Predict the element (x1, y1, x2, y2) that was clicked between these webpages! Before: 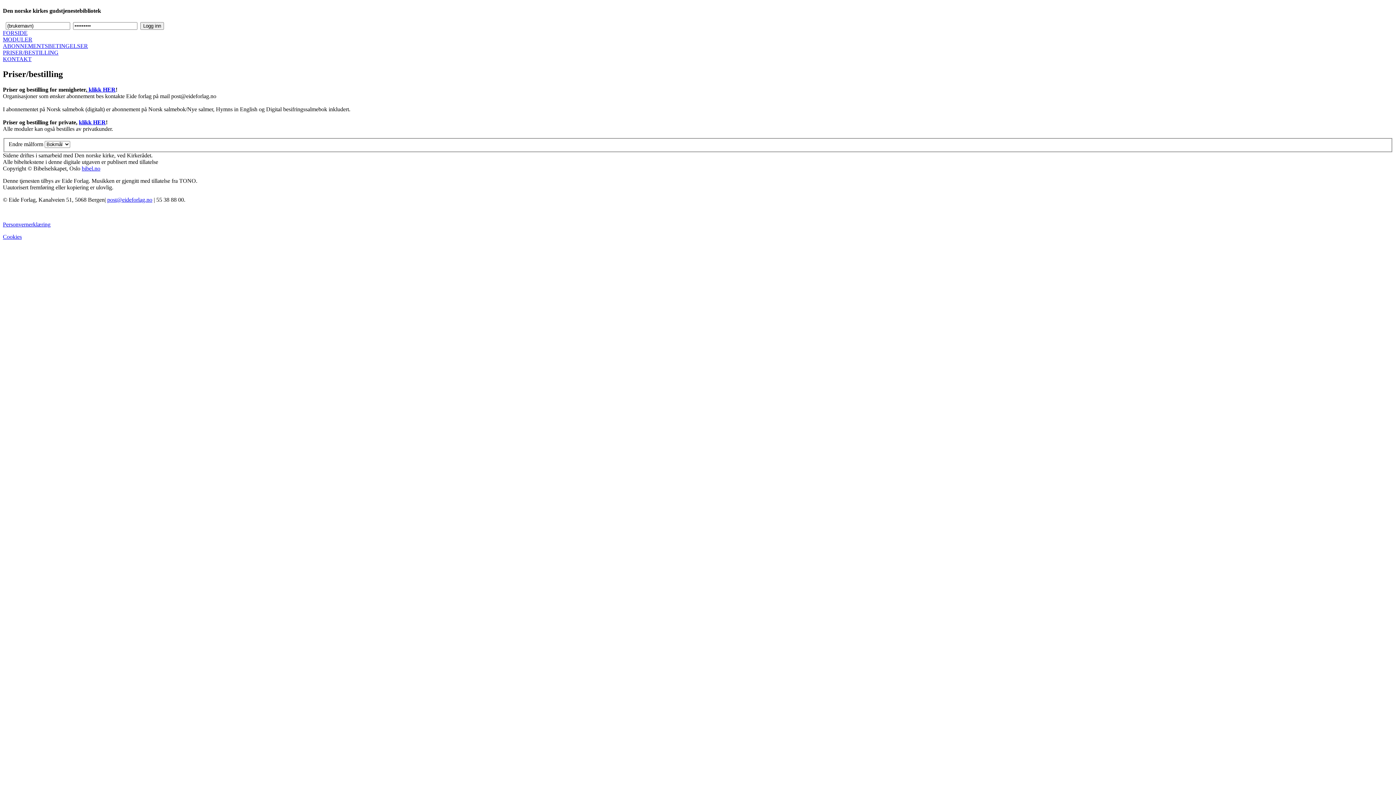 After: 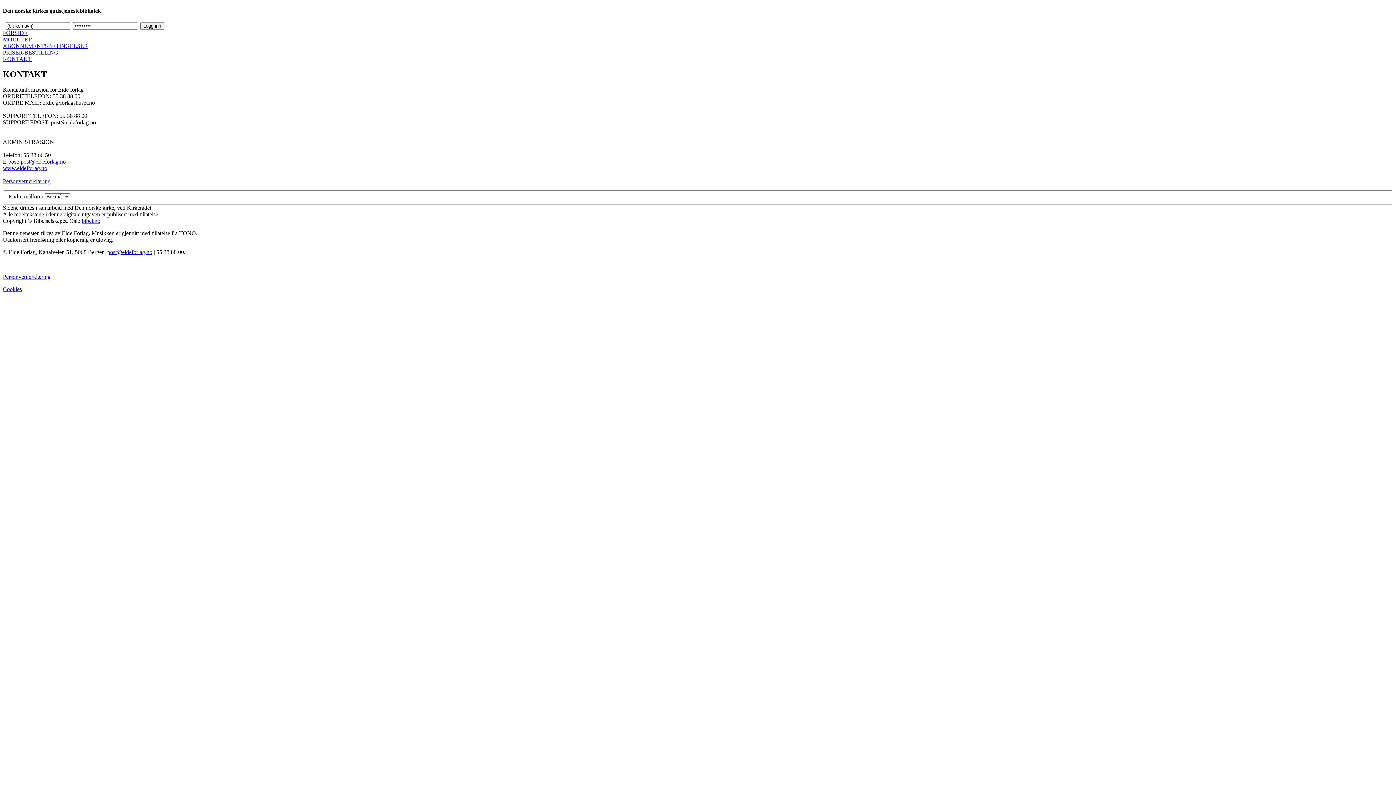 Action: label: KONTAKT bbox: (2, 55, 31, 62)